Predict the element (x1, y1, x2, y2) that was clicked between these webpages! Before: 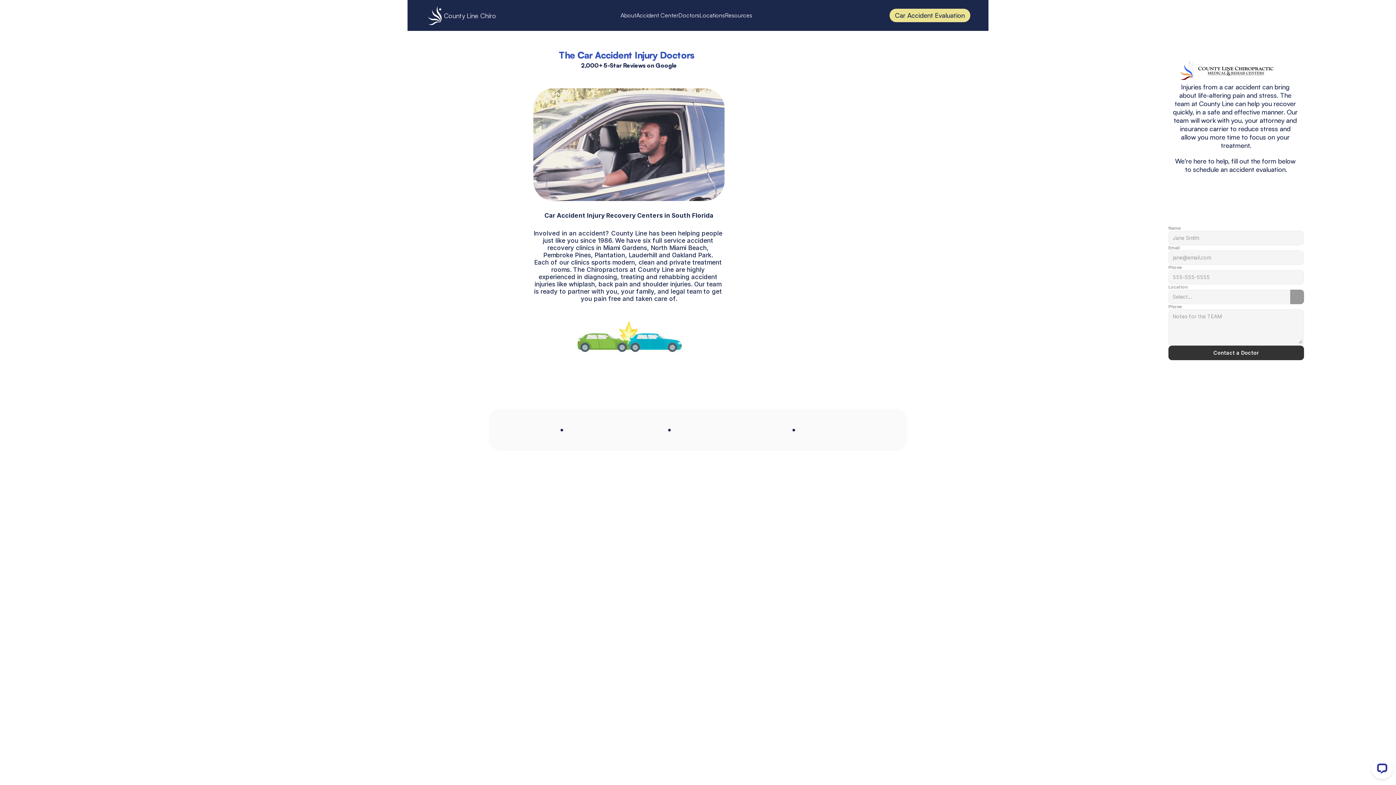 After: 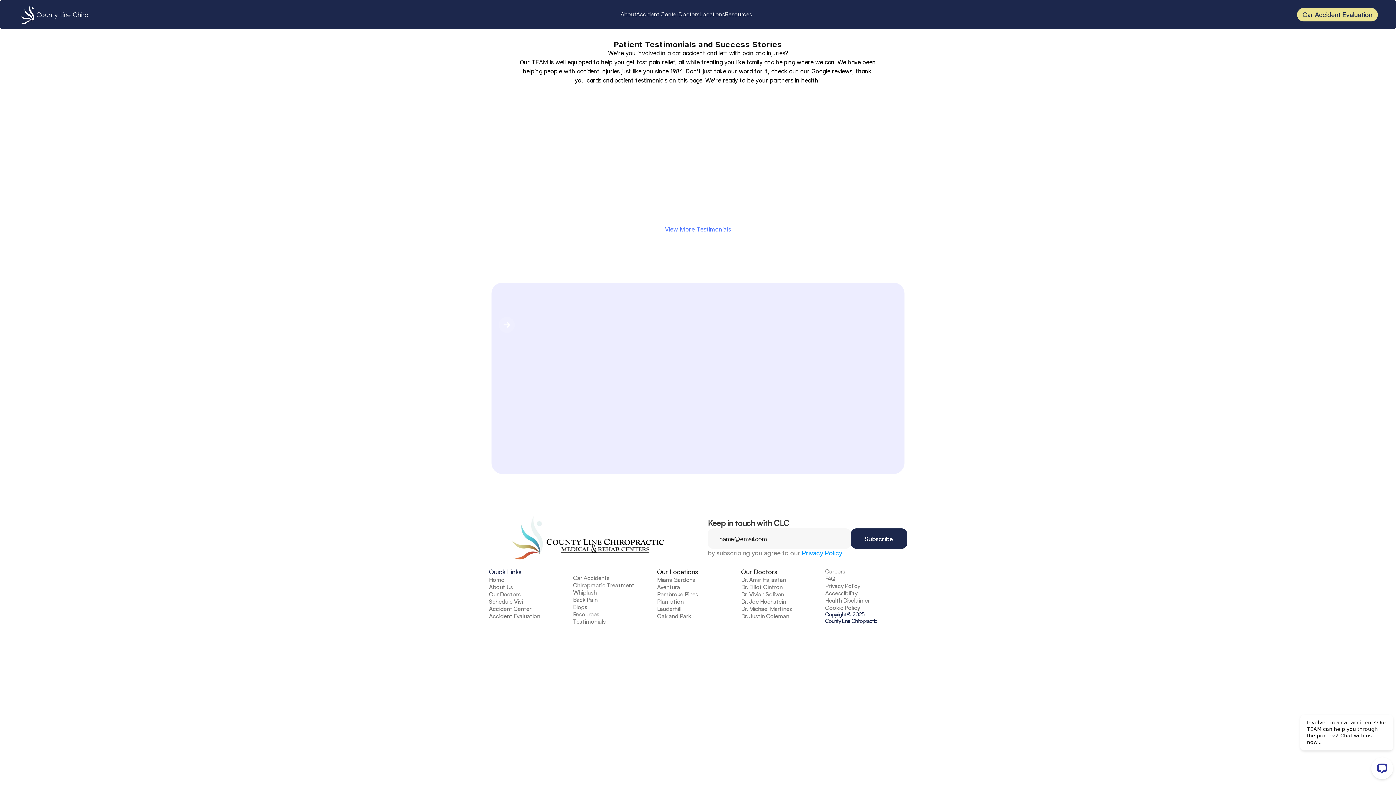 Action: label: Testimonials bbox: (562, 646, 617, 664)